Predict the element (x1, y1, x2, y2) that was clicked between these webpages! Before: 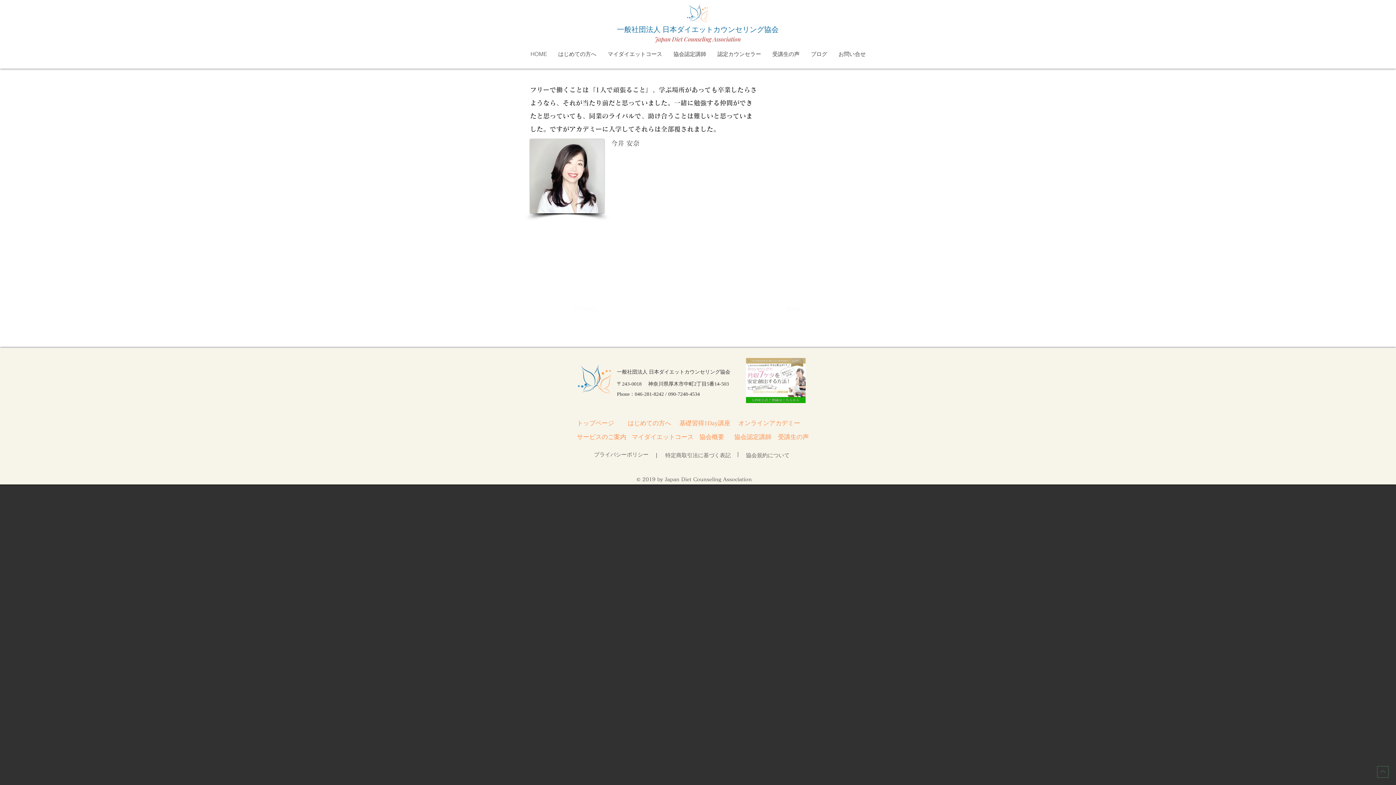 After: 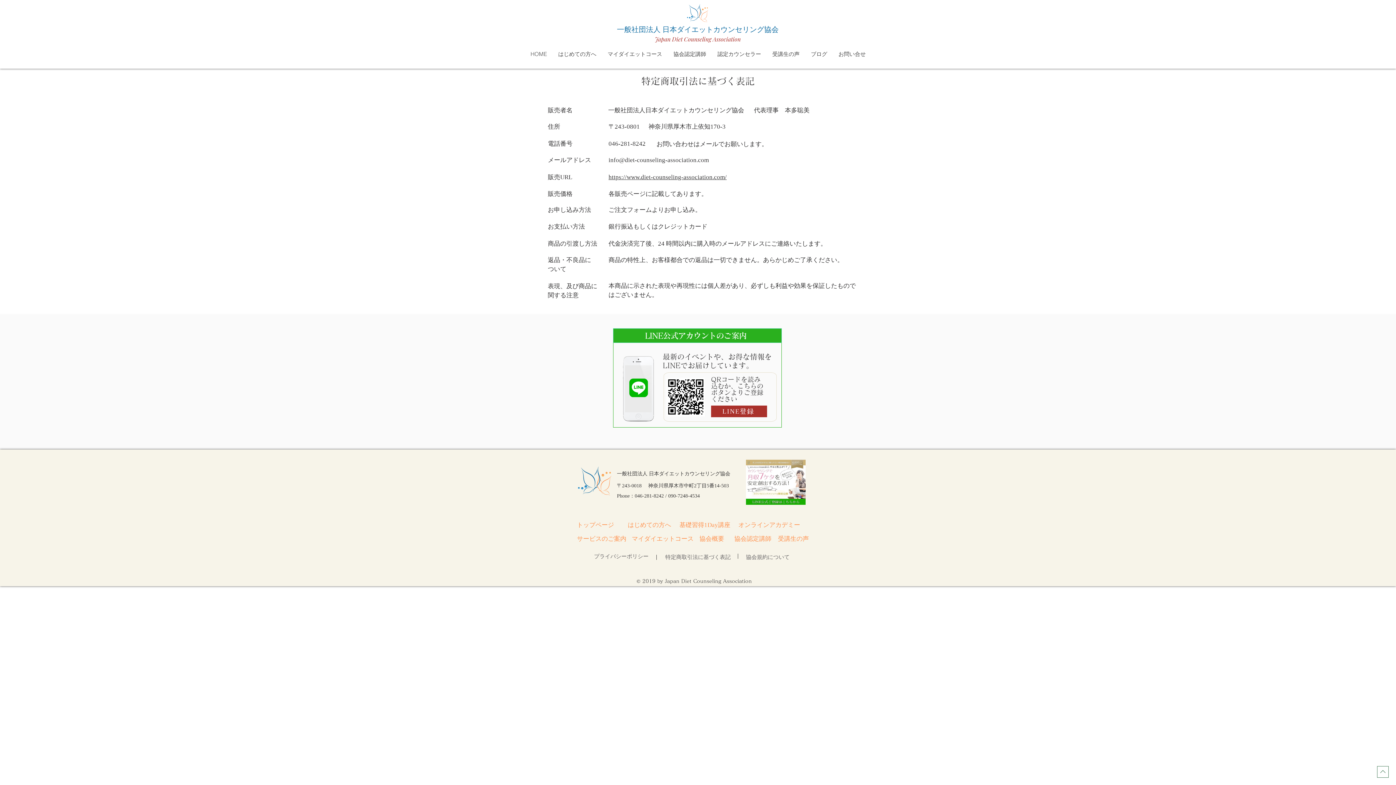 Action: label: 特定商取引法に基づく表記 bbox: (665, 449, 730, 461)